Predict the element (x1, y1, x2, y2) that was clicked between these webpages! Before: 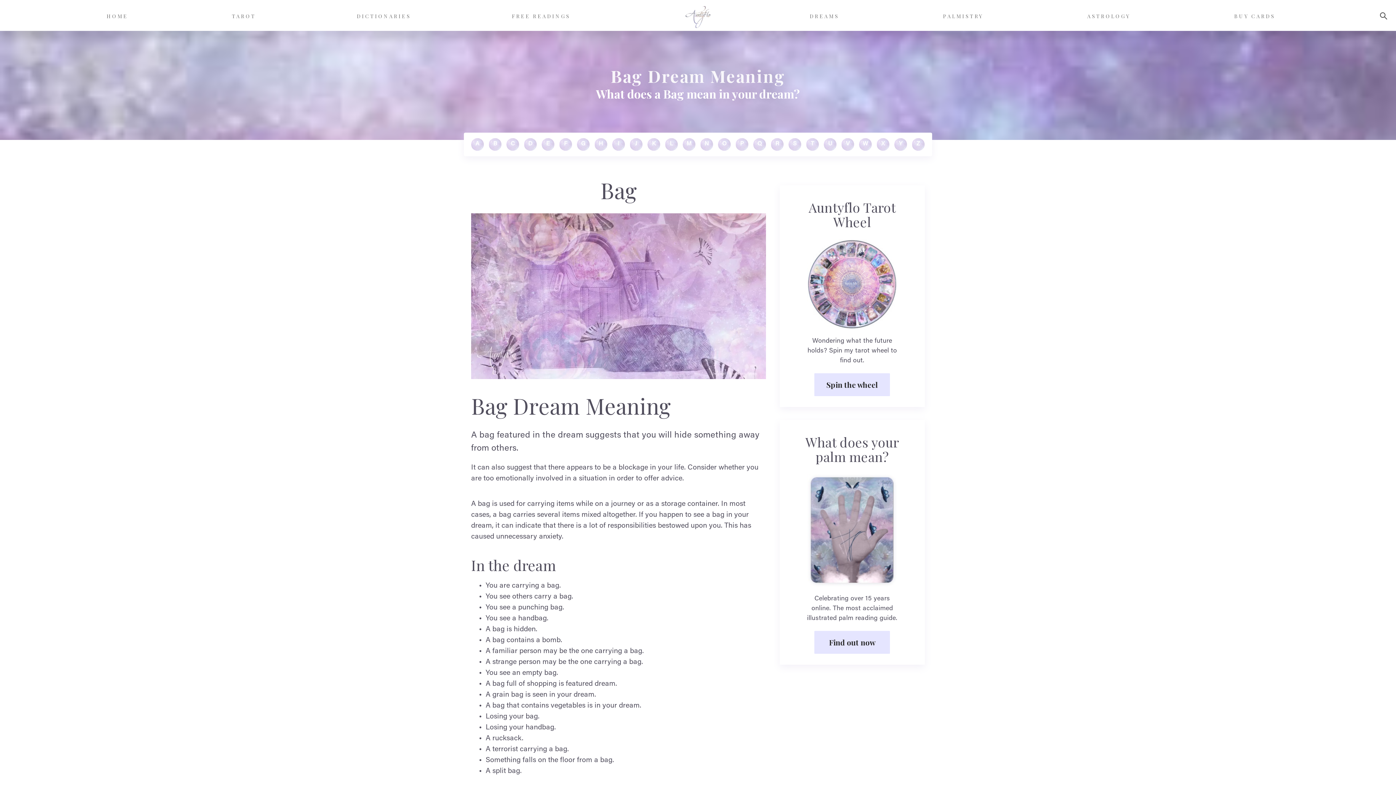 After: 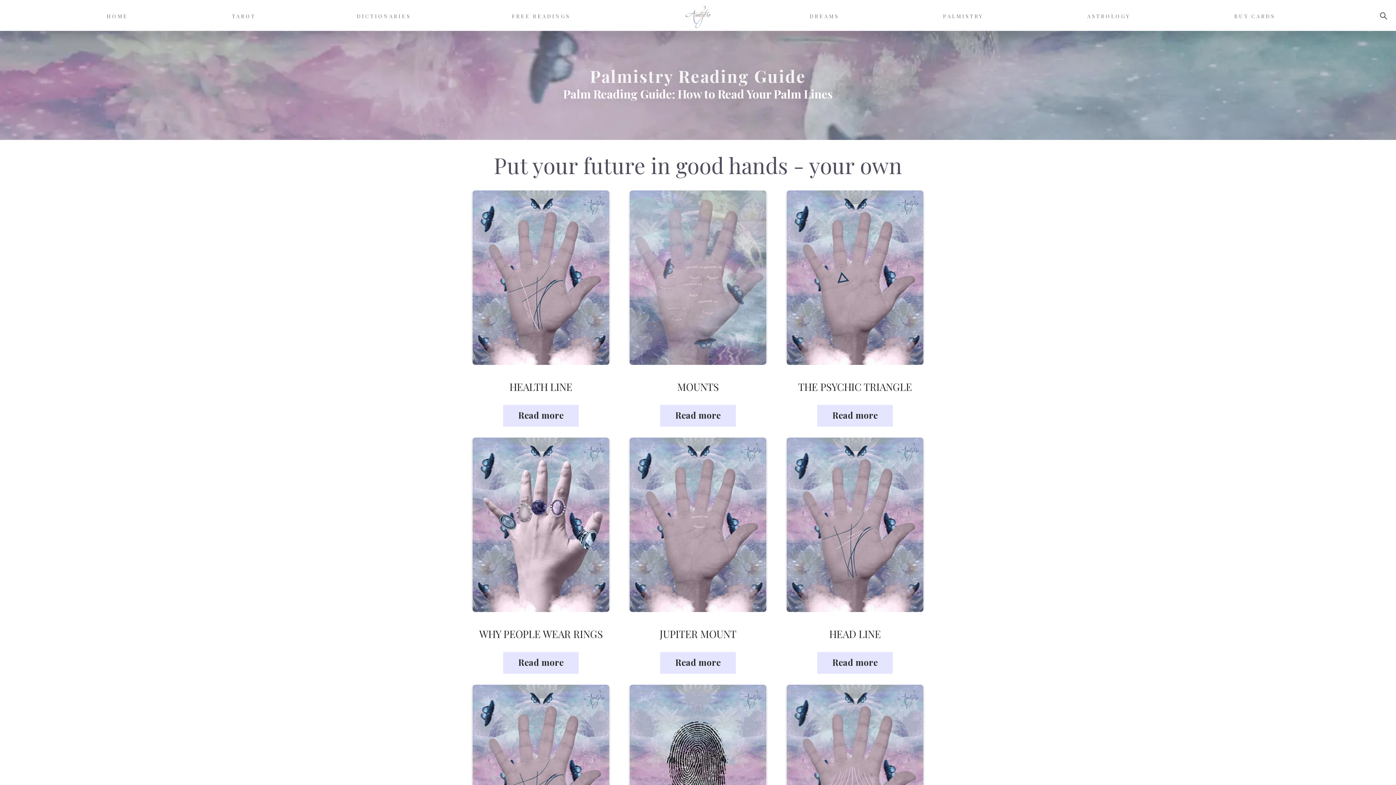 Action: label: PALMISTRY bbox: (940, 9, 986, 23)